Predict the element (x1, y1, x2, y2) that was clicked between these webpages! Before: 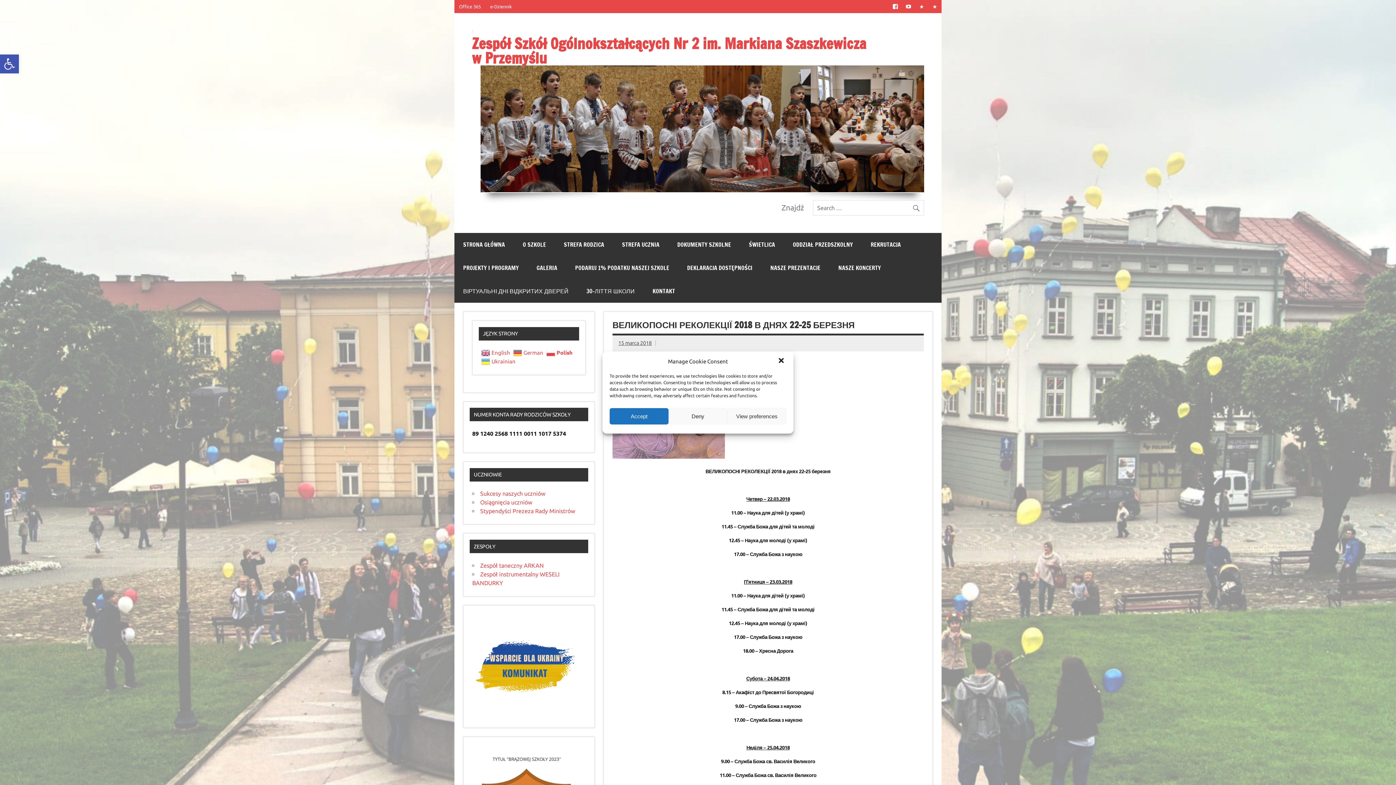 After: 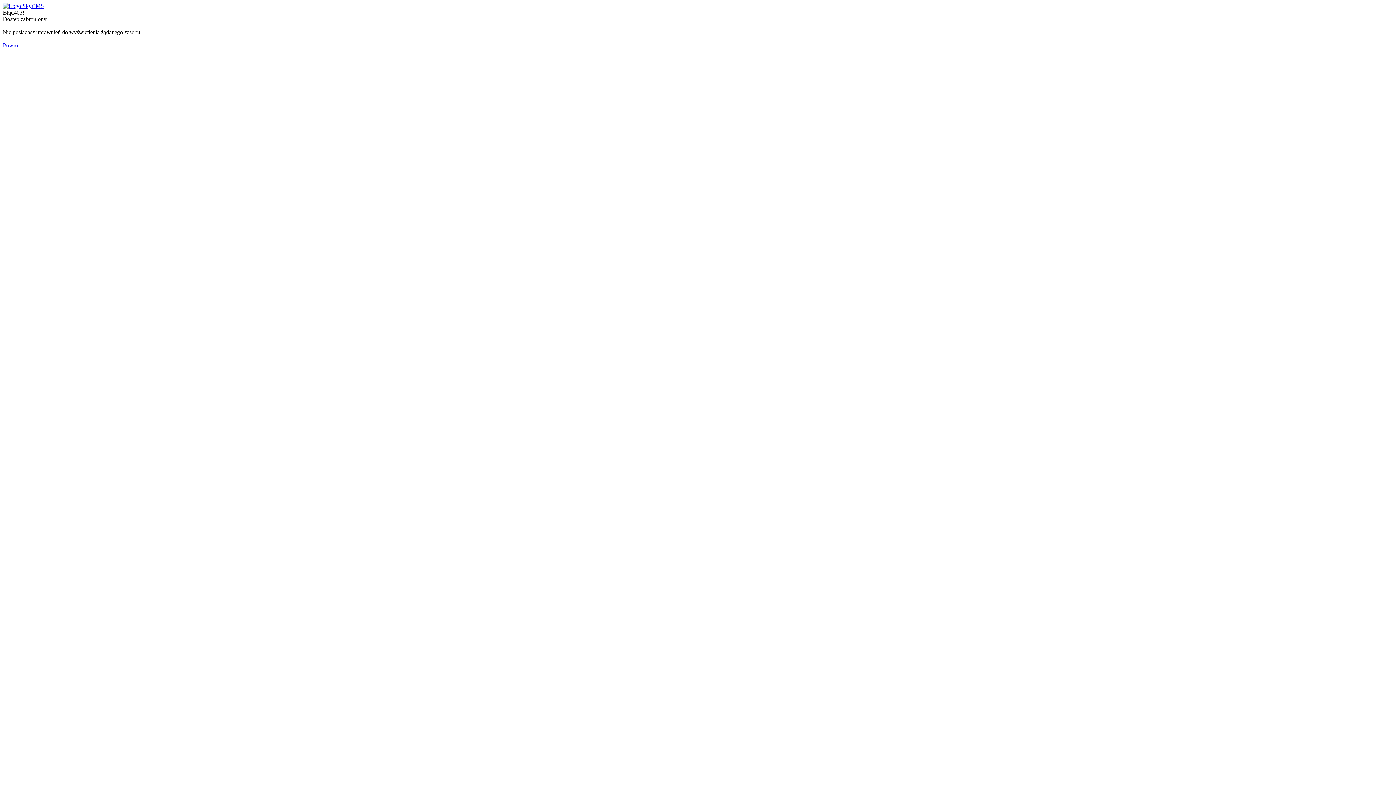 Action: label: Zespół Szkół Ogólnokształcących Nr 2 im. Markiana Szaszkewicza w Przemyślu bbox: (472, 33, 866, 68)